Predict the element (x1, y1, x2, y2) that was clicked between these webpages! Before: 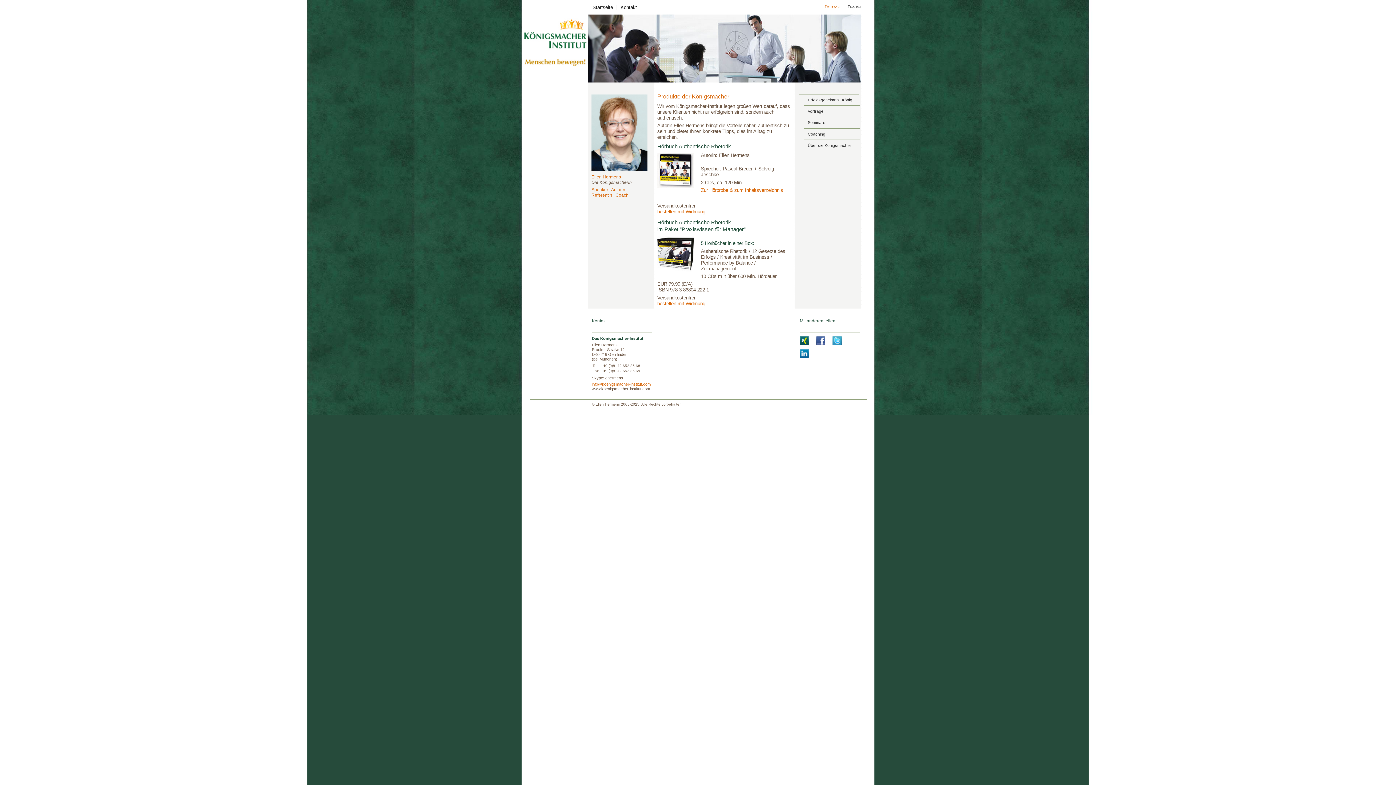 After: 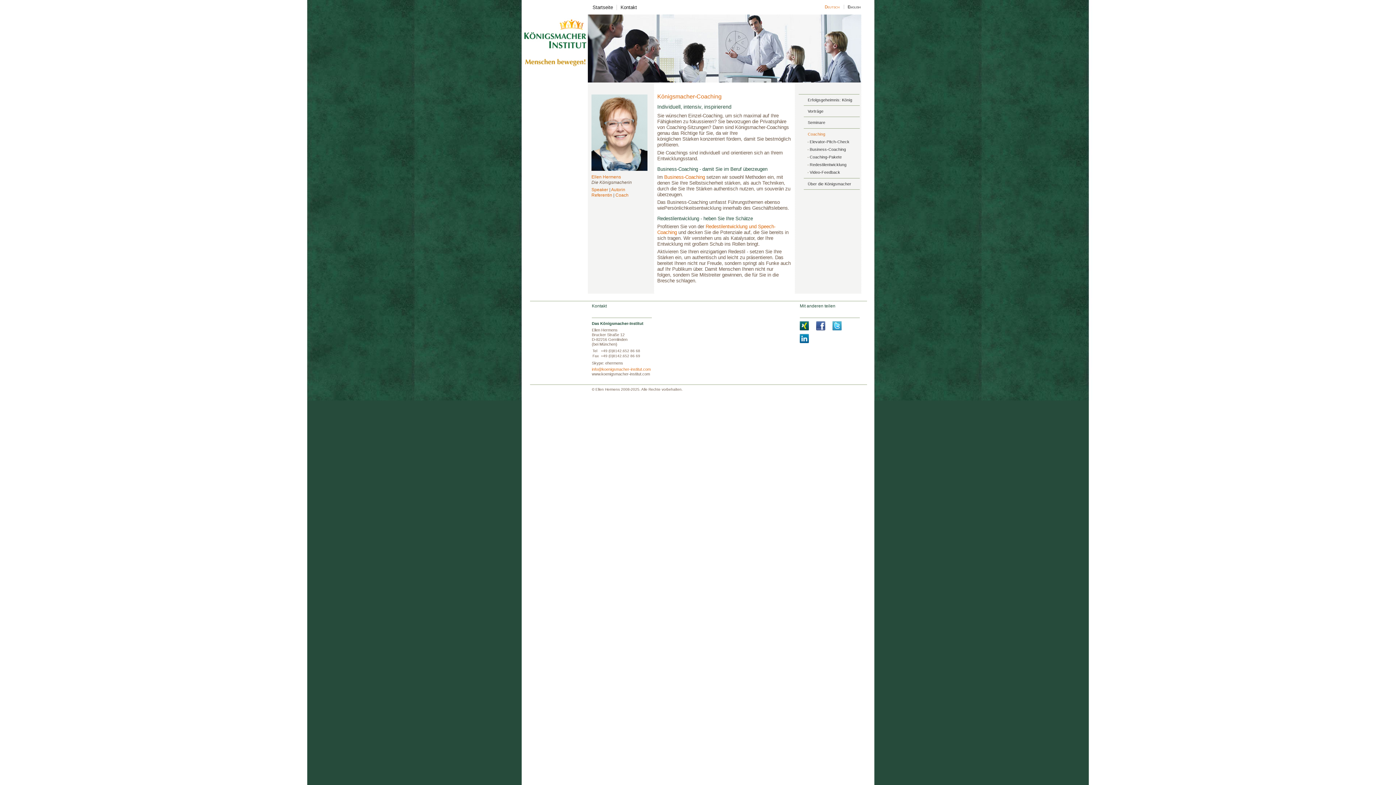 Action: label: Coach bbox: (615, 192, 628, 197)